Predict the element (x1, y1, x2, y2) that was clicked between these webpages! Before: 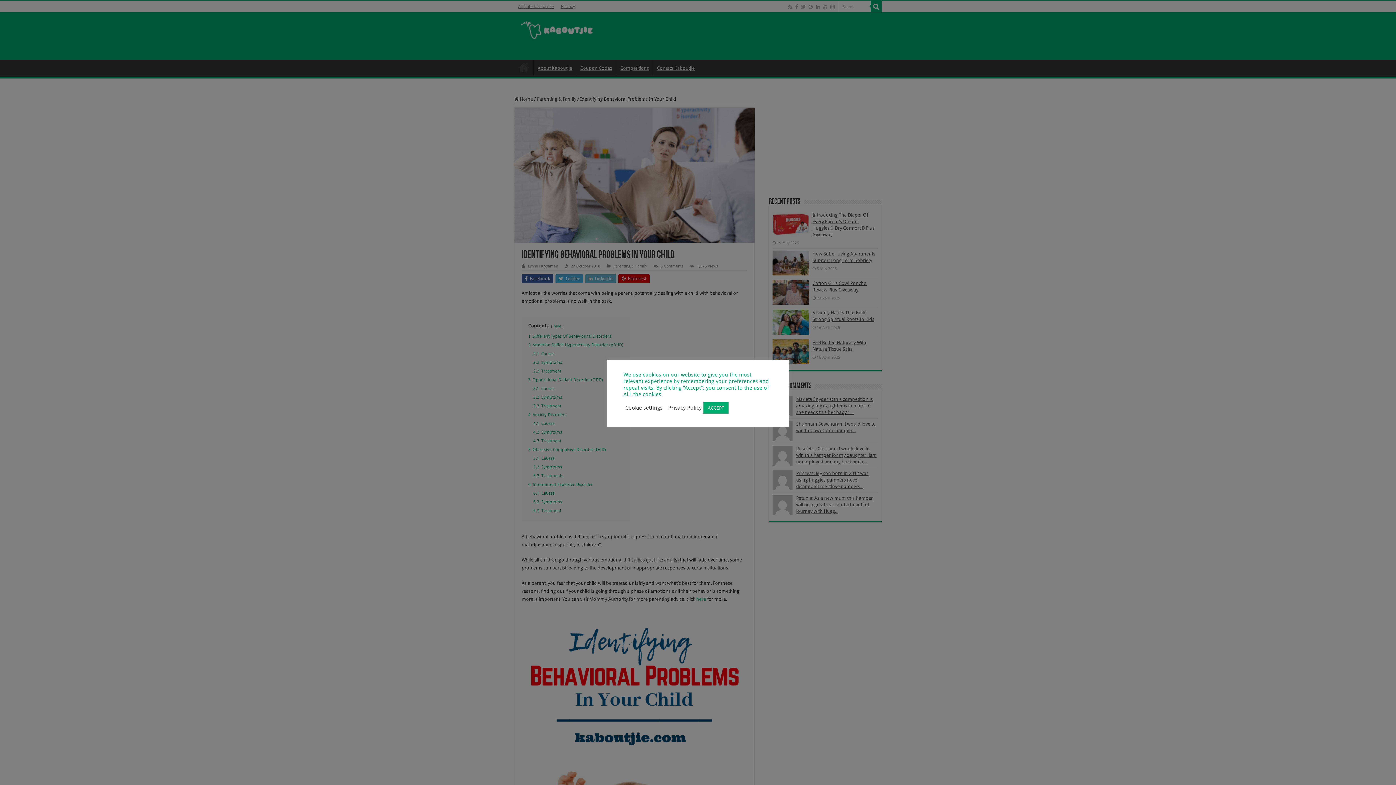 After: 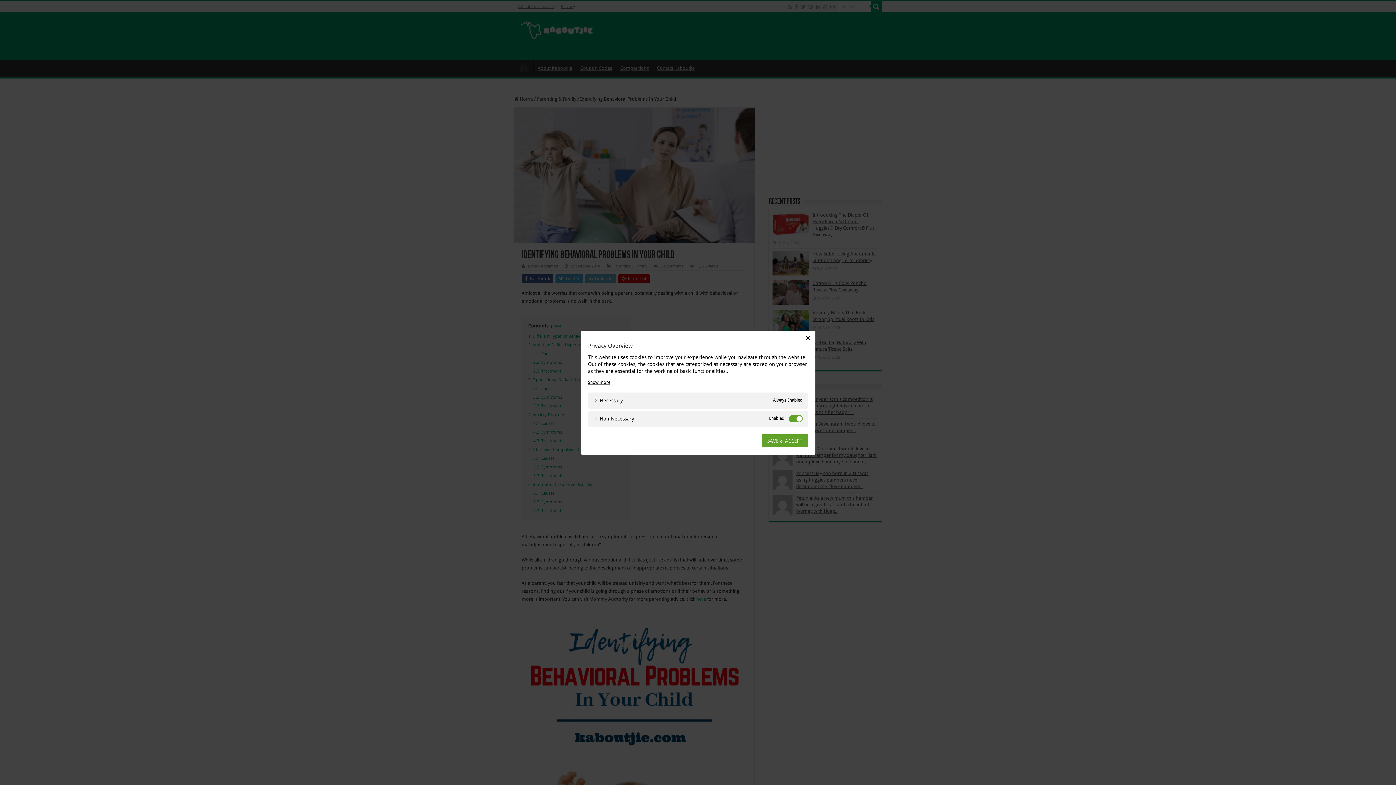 Action: bbox: (625, 404, 662, 411) label: Cookie settings